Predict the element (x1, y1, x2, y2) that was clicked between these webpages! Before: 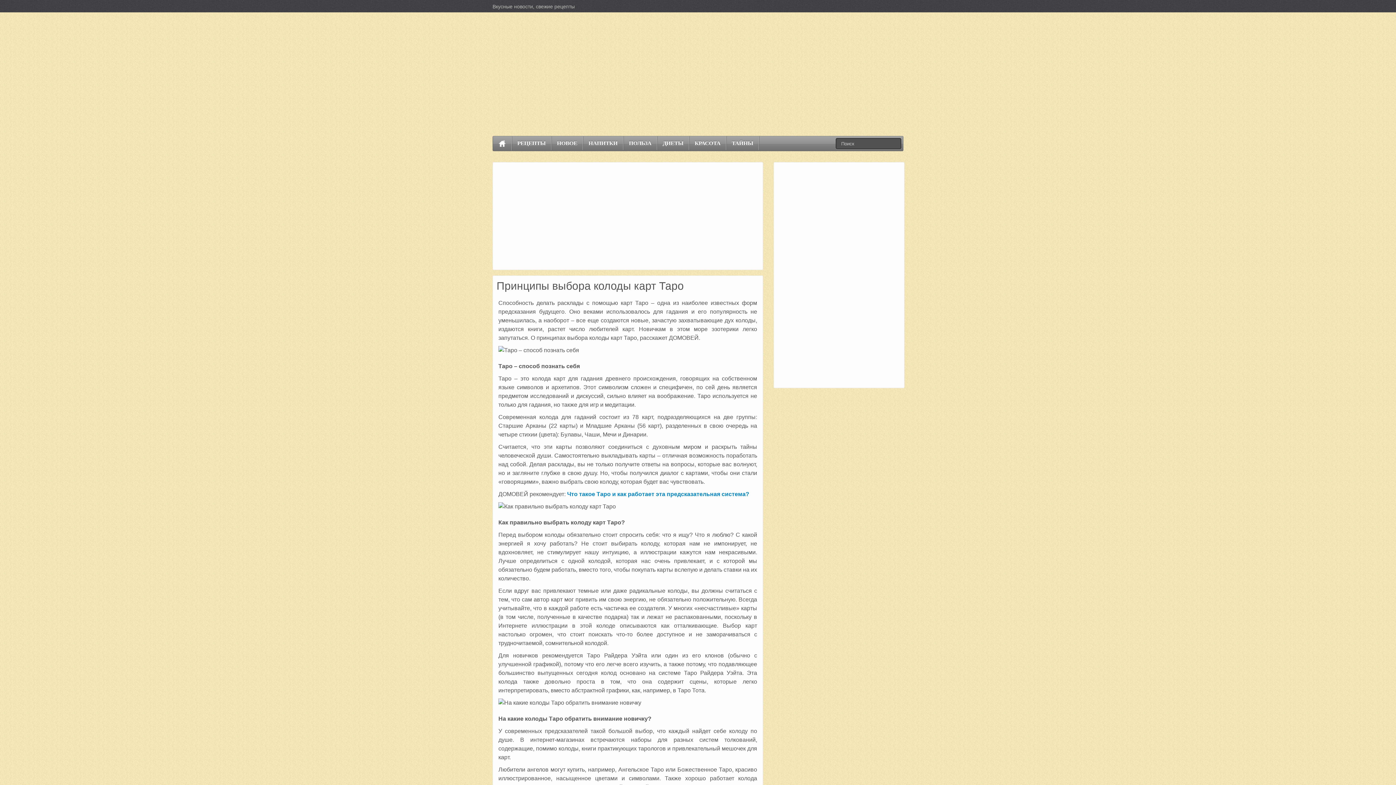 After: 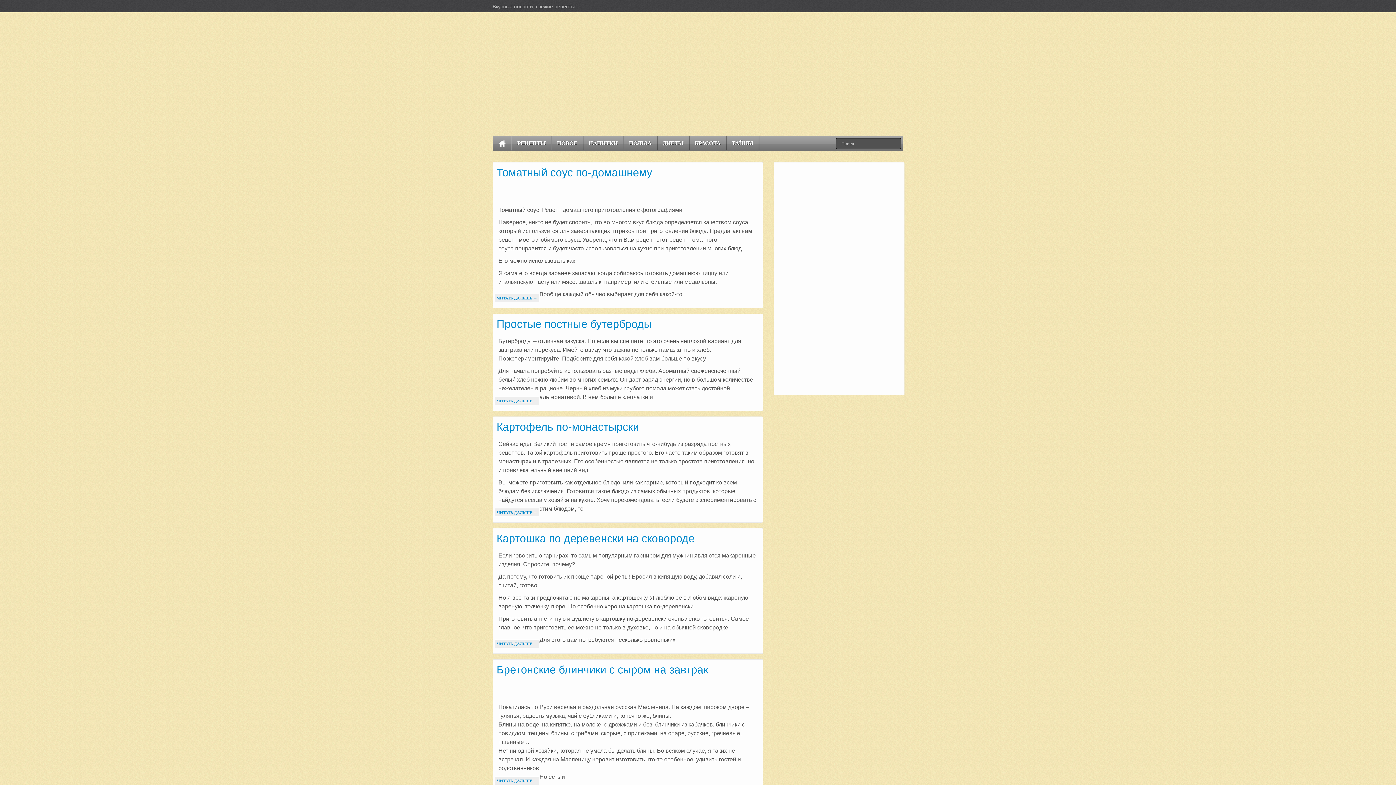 Action: bbox: (493, 136, 511, 150)